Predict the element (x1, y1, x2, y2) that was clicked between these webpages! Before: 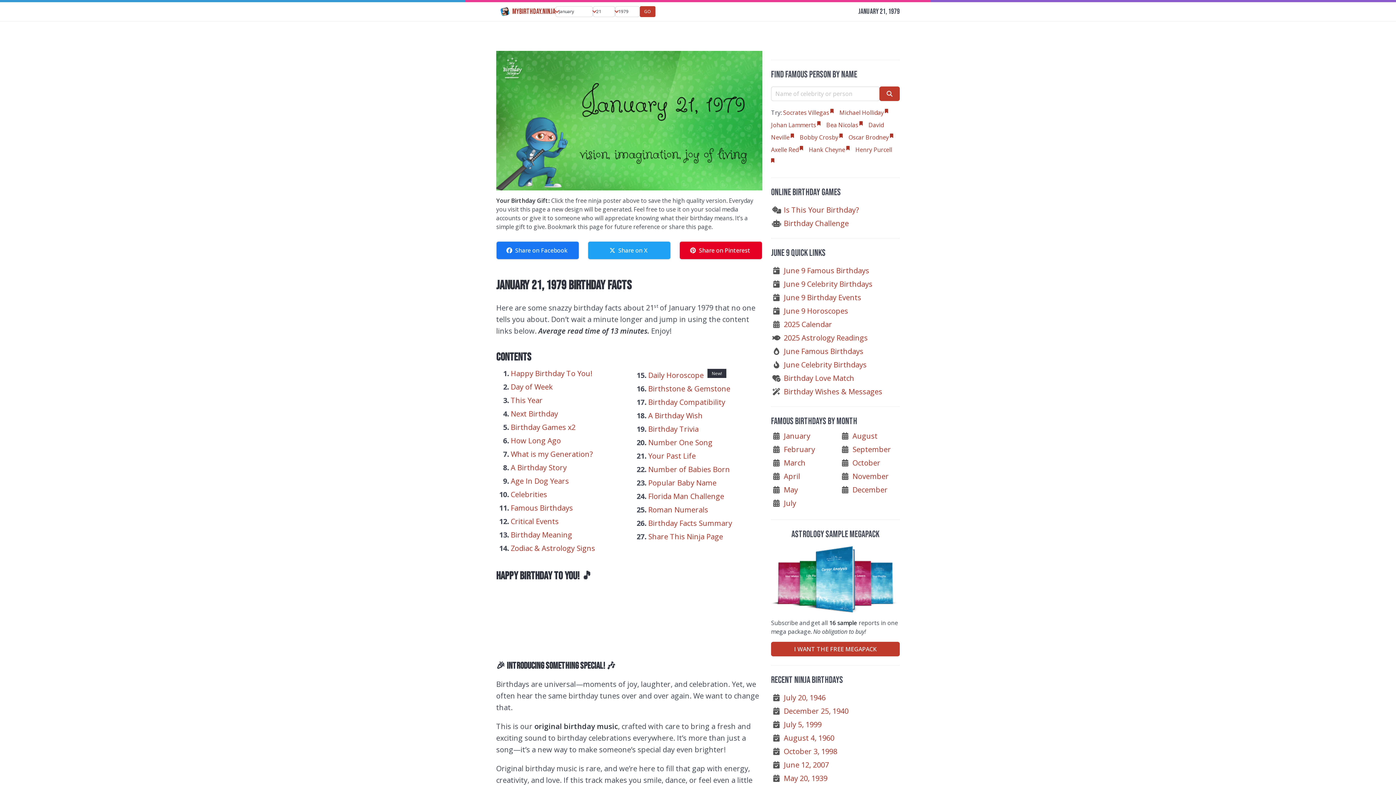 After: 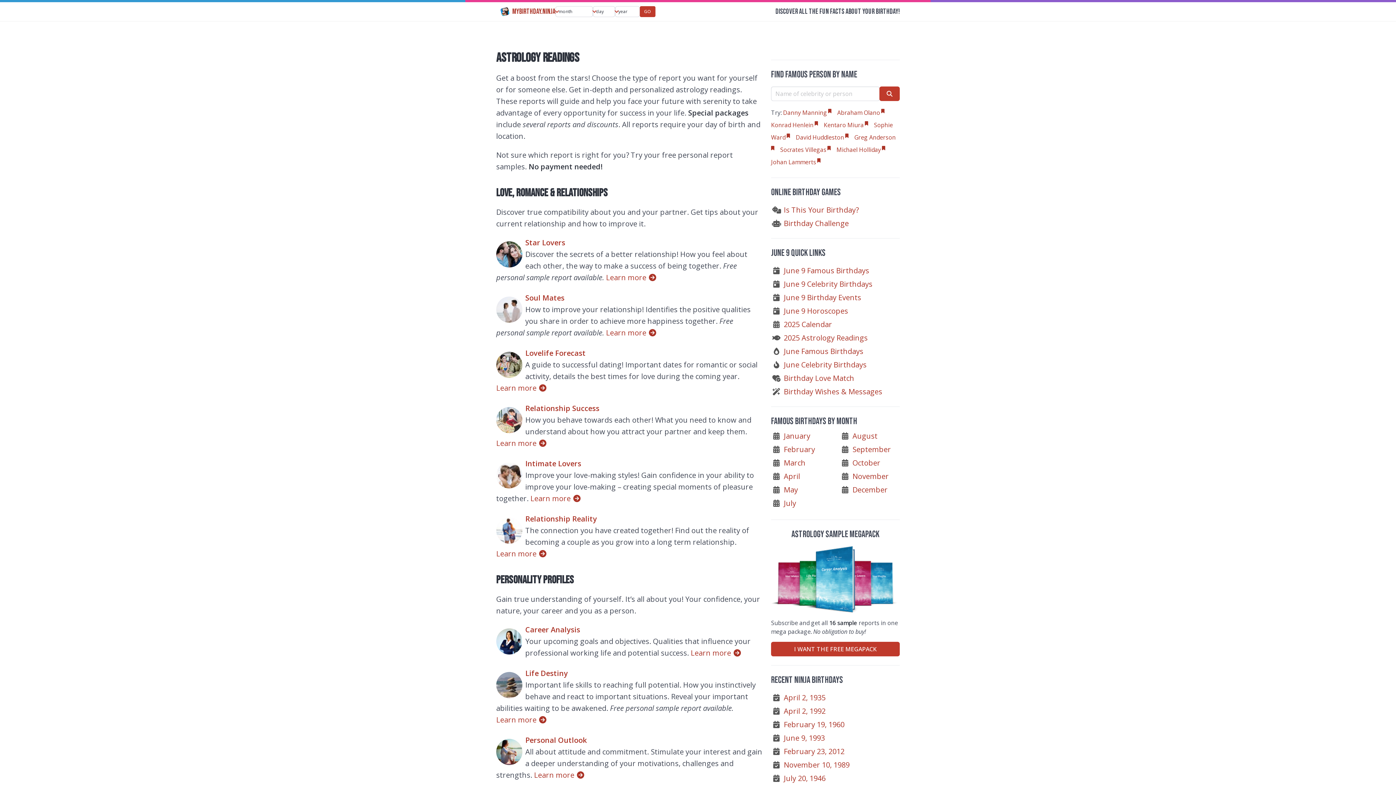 Action: bbox: (783, 332, 867, 342) label: 2025 Astrology Readings